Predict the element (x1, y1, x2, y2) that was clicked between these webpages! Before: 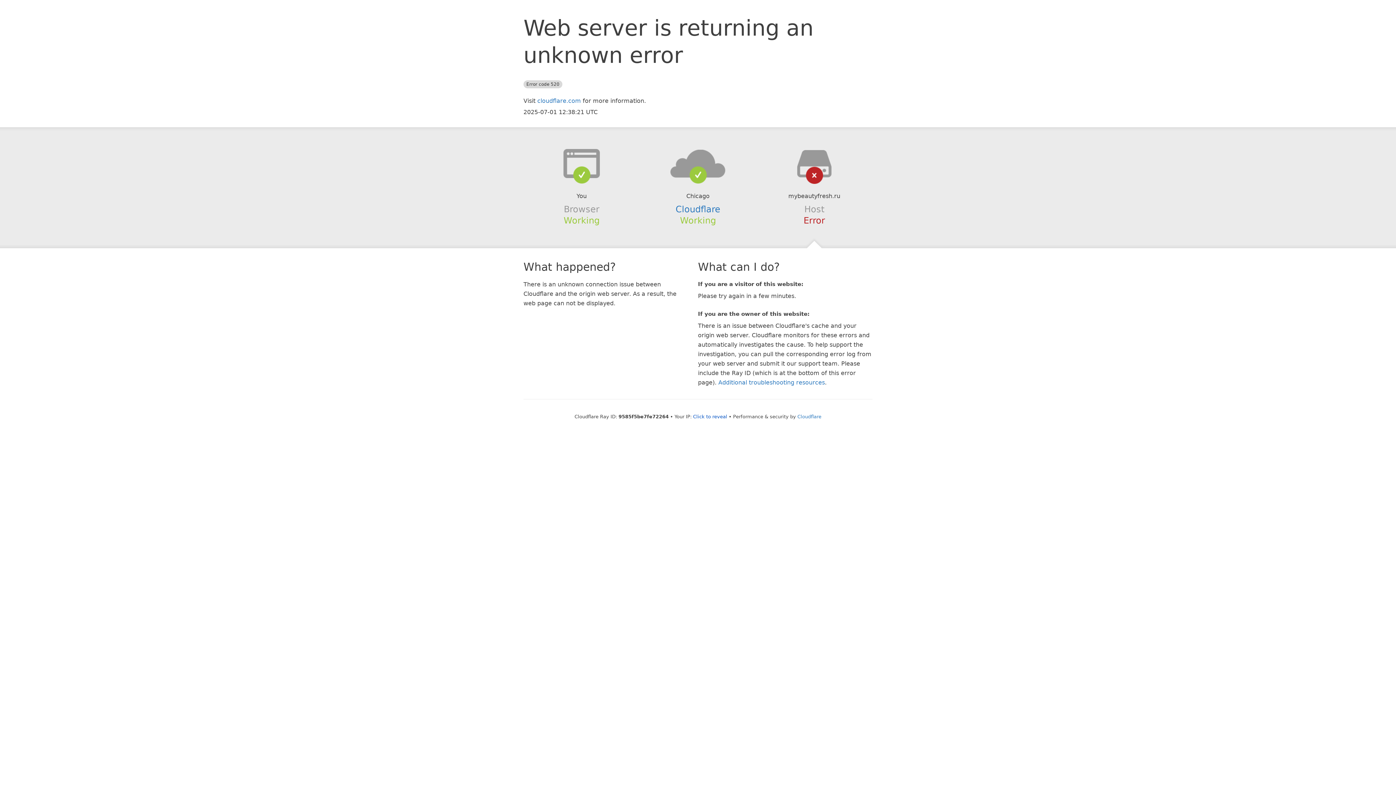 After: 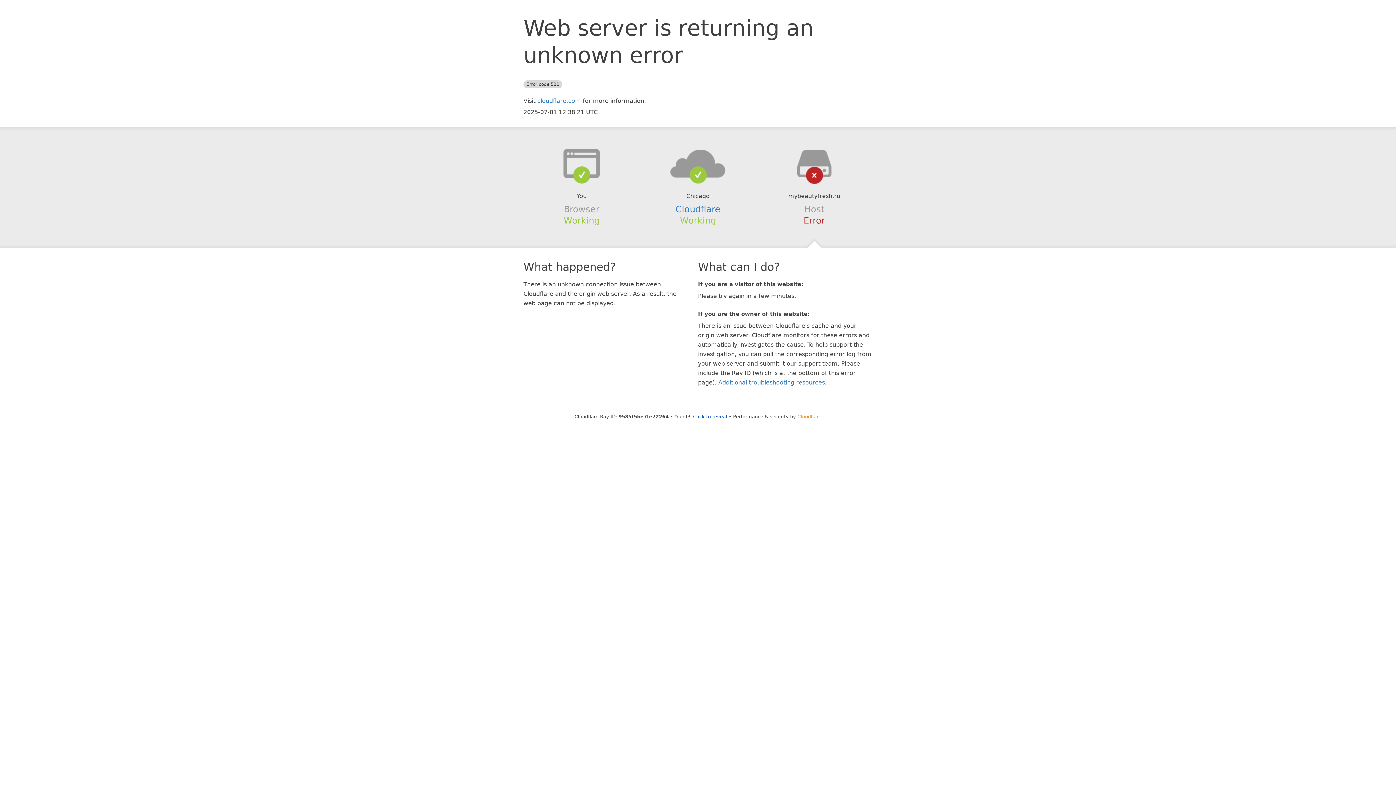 Action: bbox: (797, 414, 821, 419) label: Cloudflare